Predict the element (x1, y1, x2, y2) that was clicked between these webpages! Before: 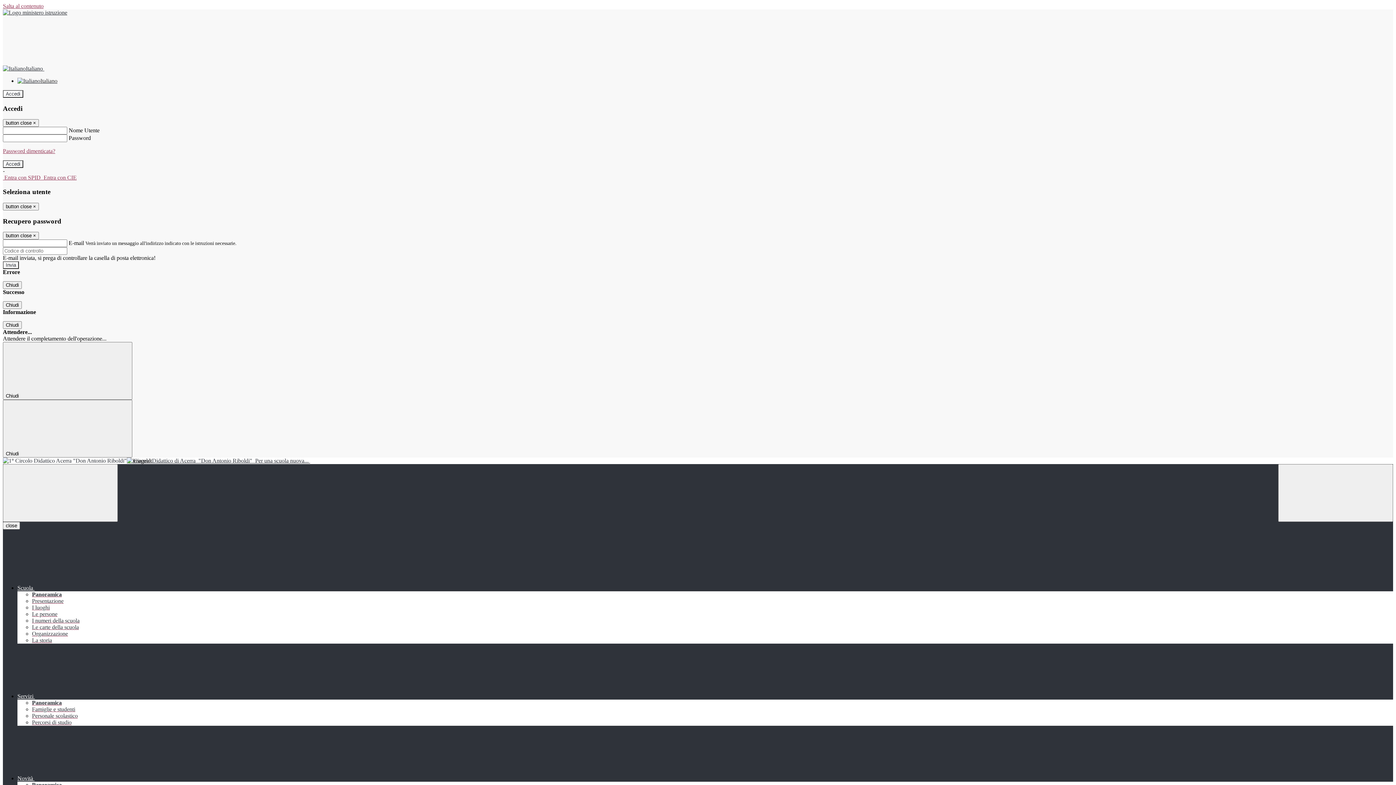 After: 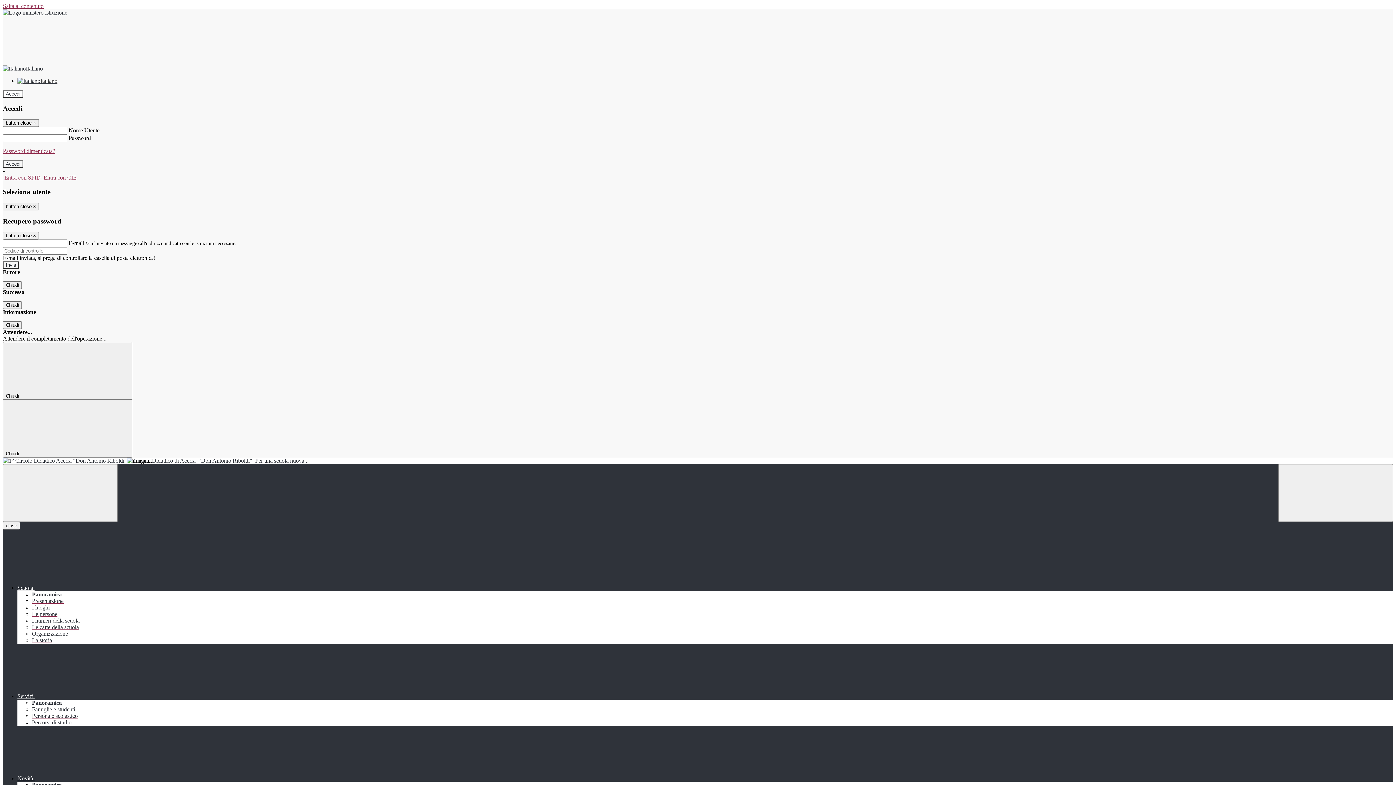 Action: label: I luoghi bbox: (32, 604, 49, 611)